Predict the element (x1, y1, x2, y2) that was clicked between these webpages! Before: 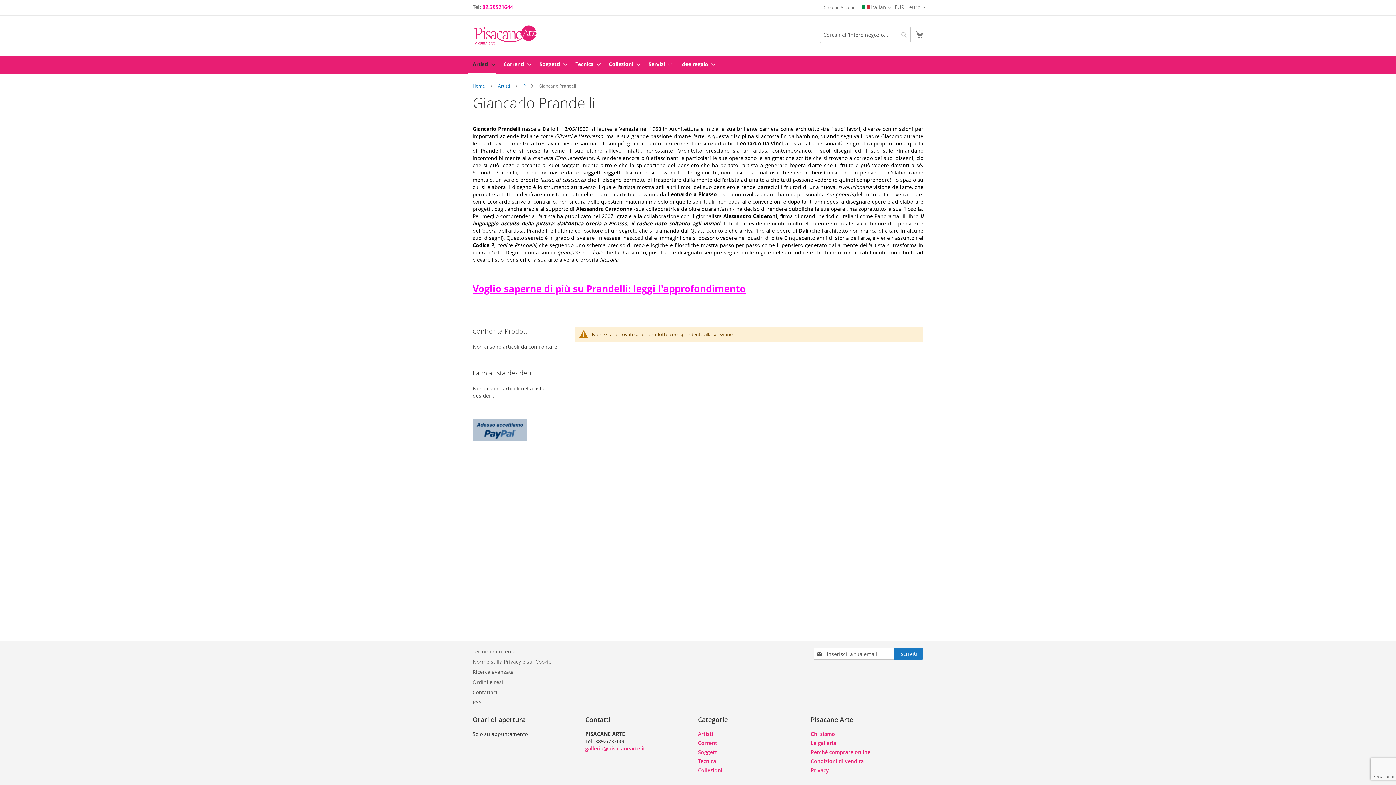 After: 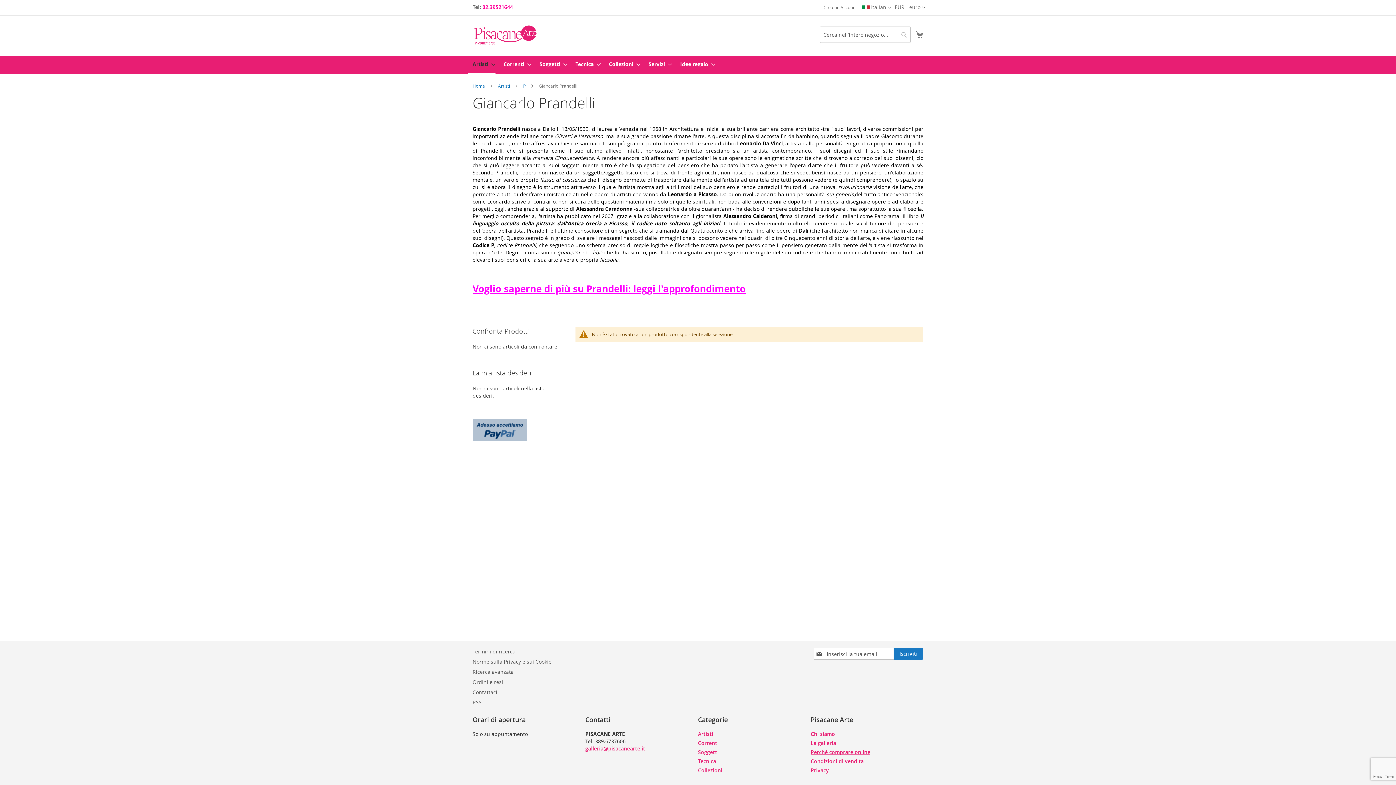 Action: label: Perché comprare online bbox: (810, 749, 870, 756)